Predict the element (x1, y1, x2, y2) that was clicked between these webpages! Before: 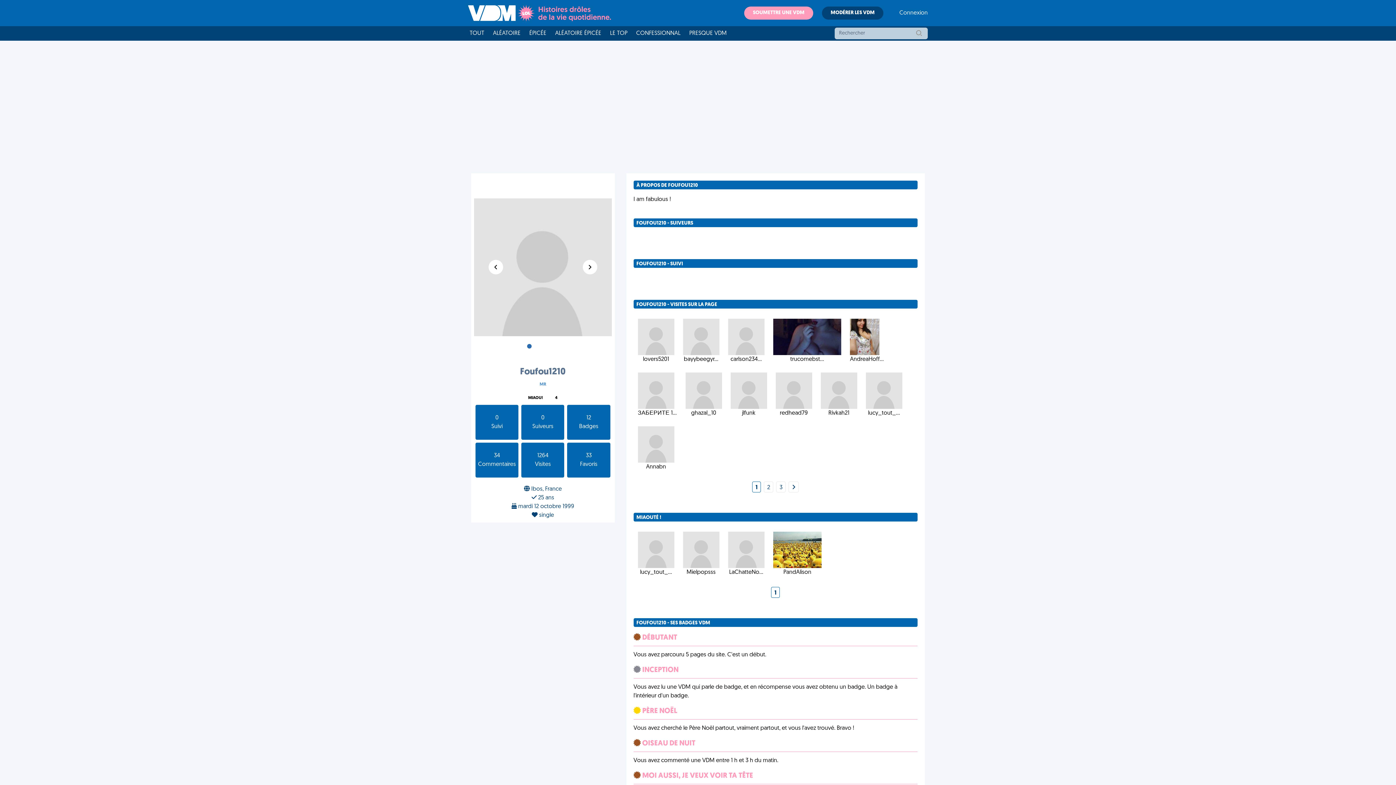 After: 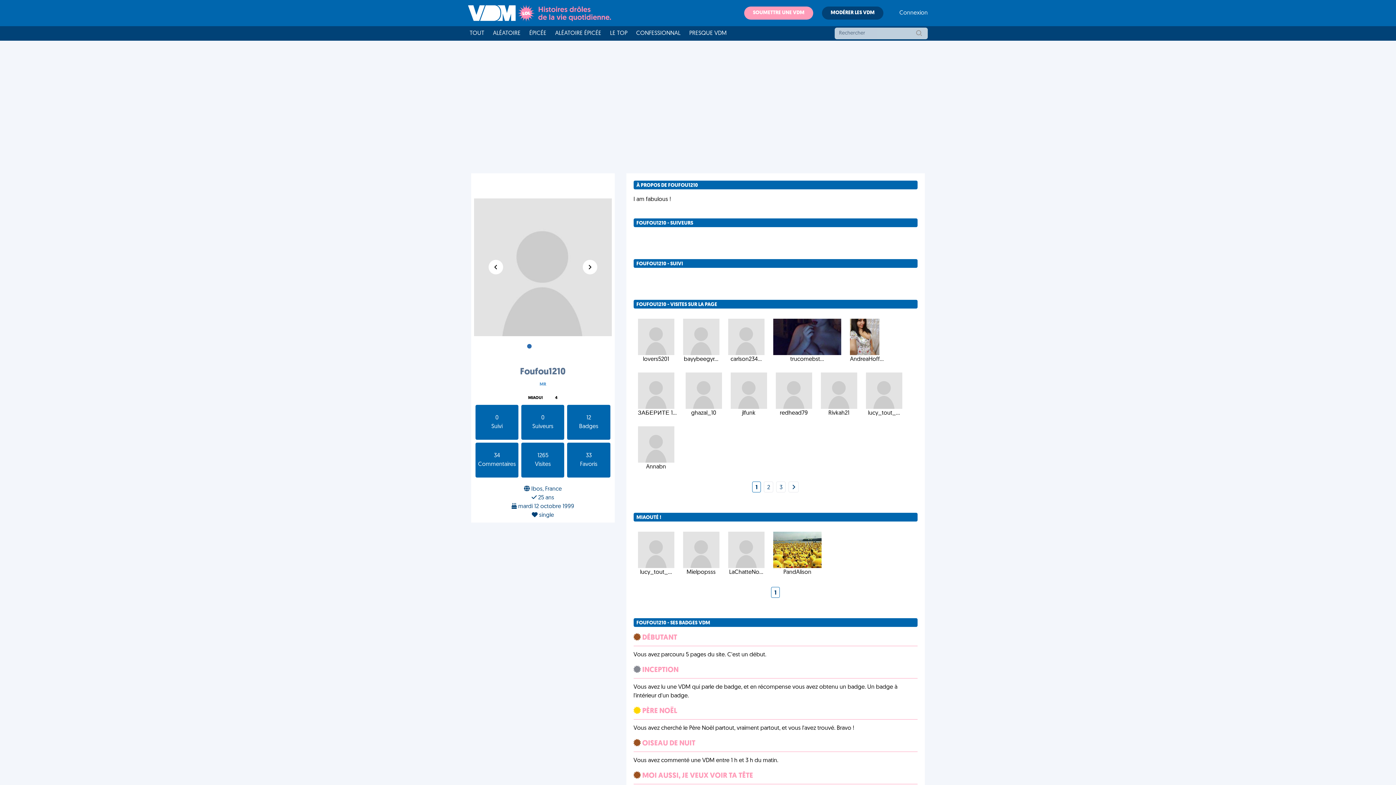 Action: bbox: (789, 483, 798, 492) label: Next